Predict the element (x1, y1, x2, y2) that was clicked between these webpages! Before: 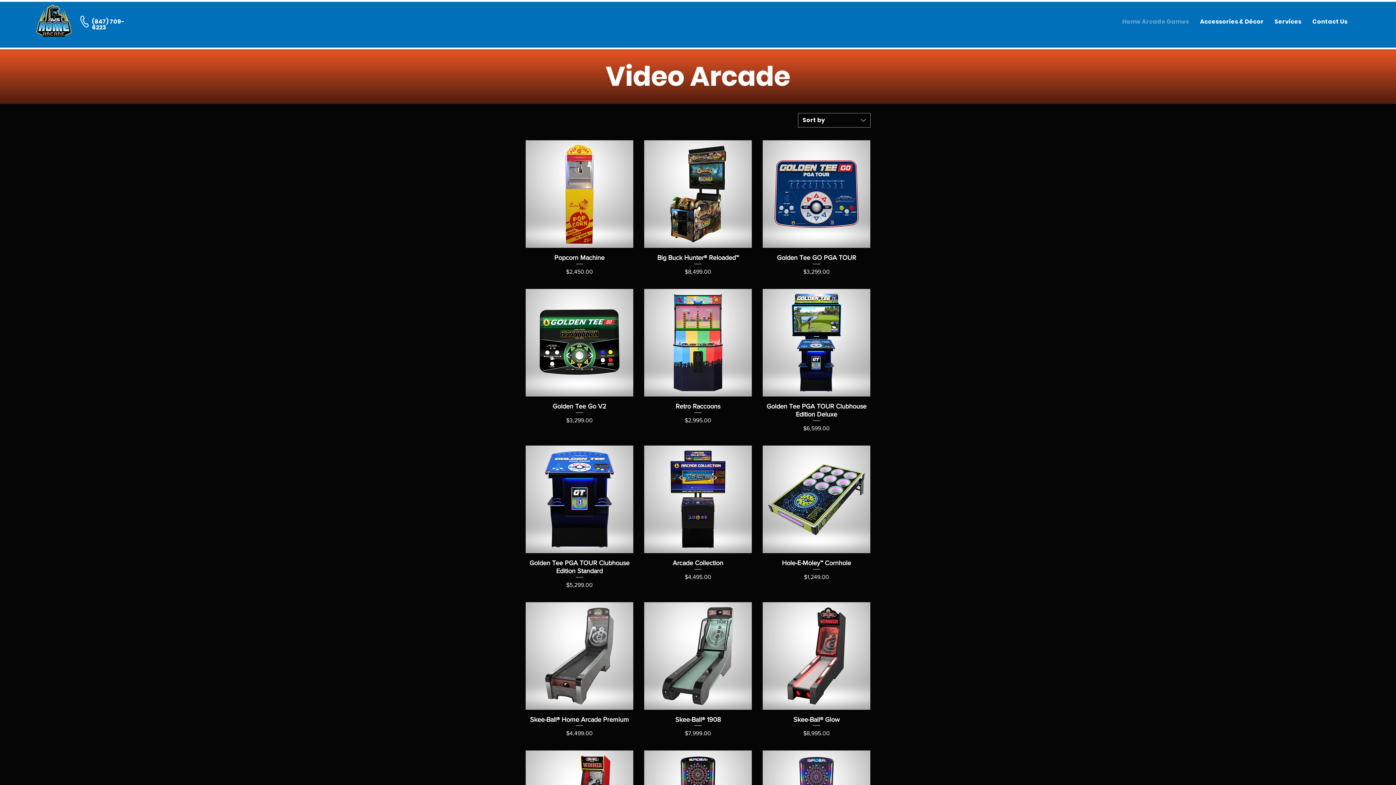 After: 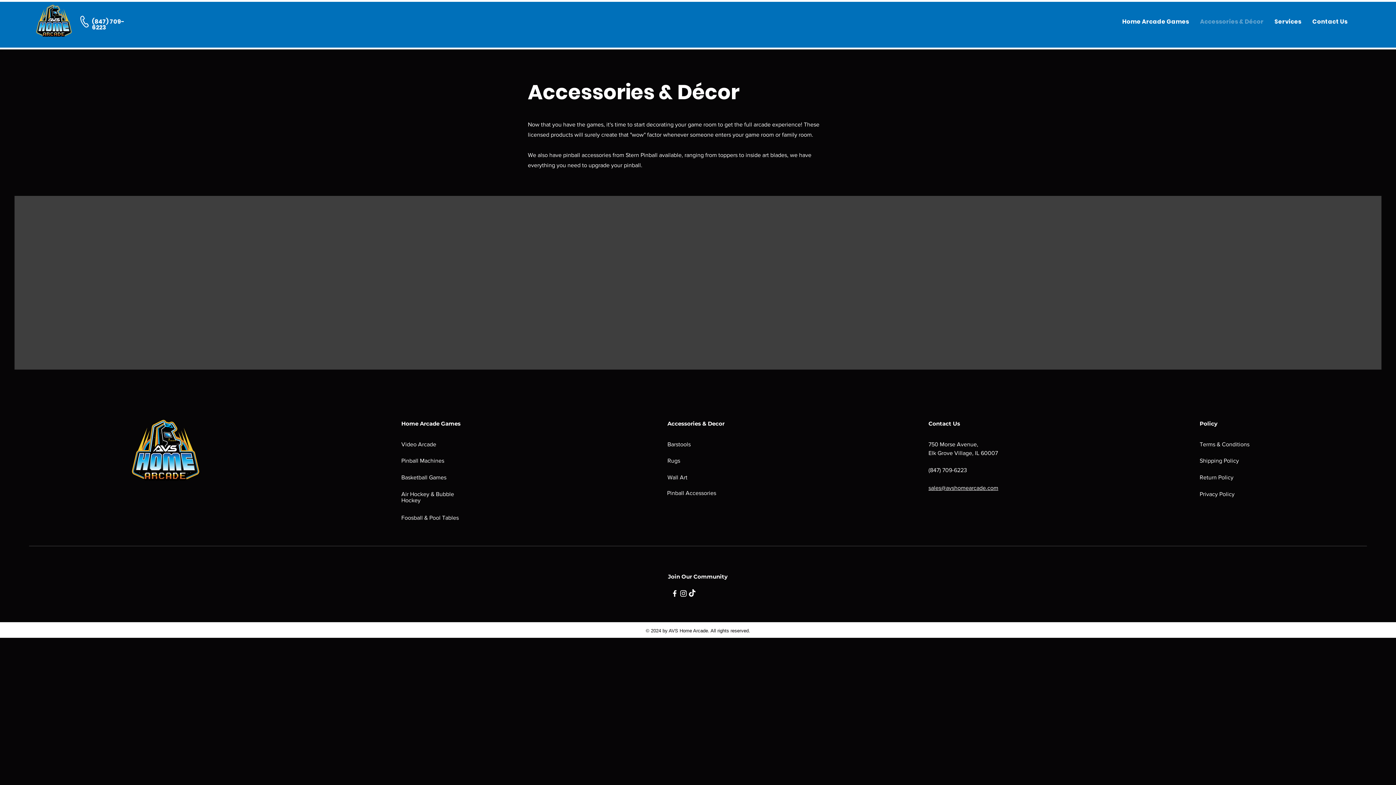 Action: bbox: (1194, 12, 1269, 30) label: Accessories & Décor